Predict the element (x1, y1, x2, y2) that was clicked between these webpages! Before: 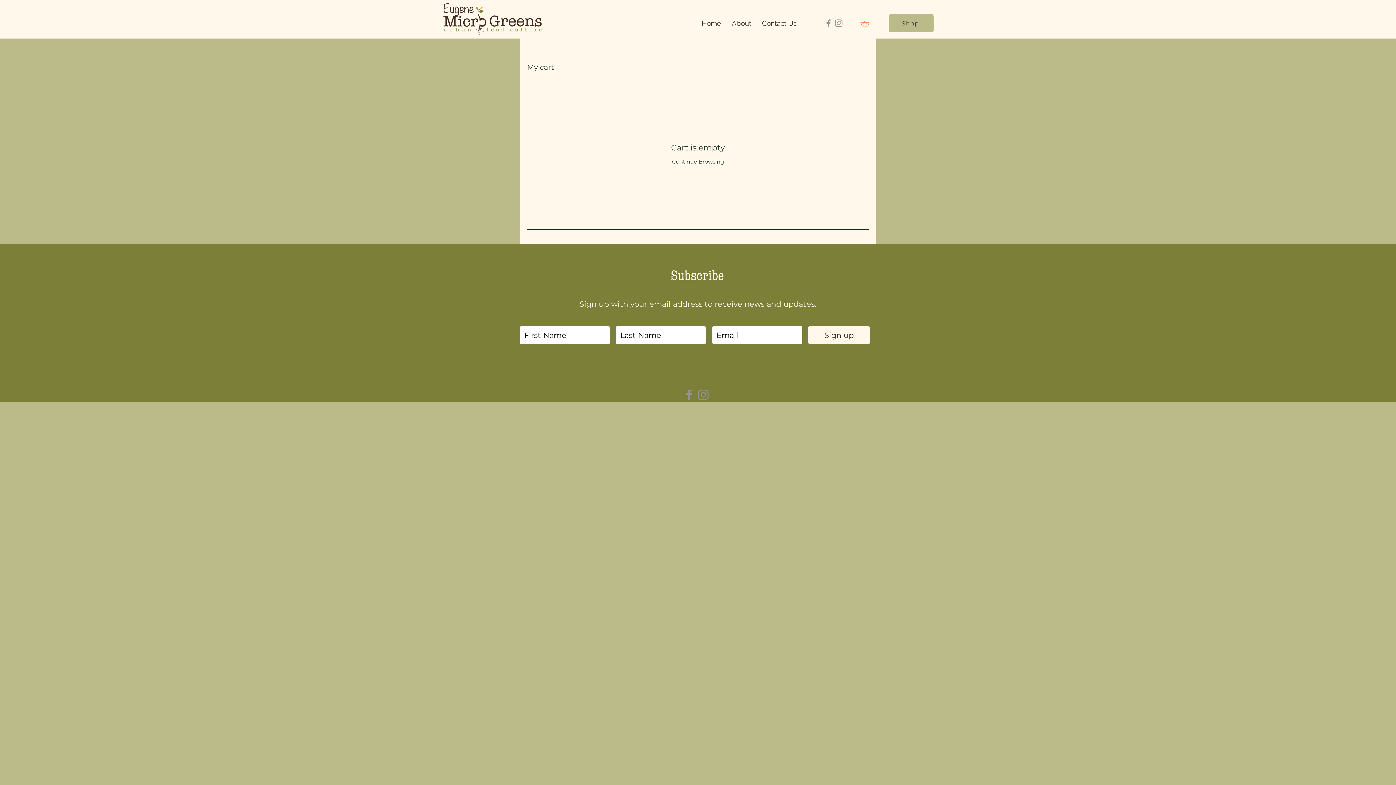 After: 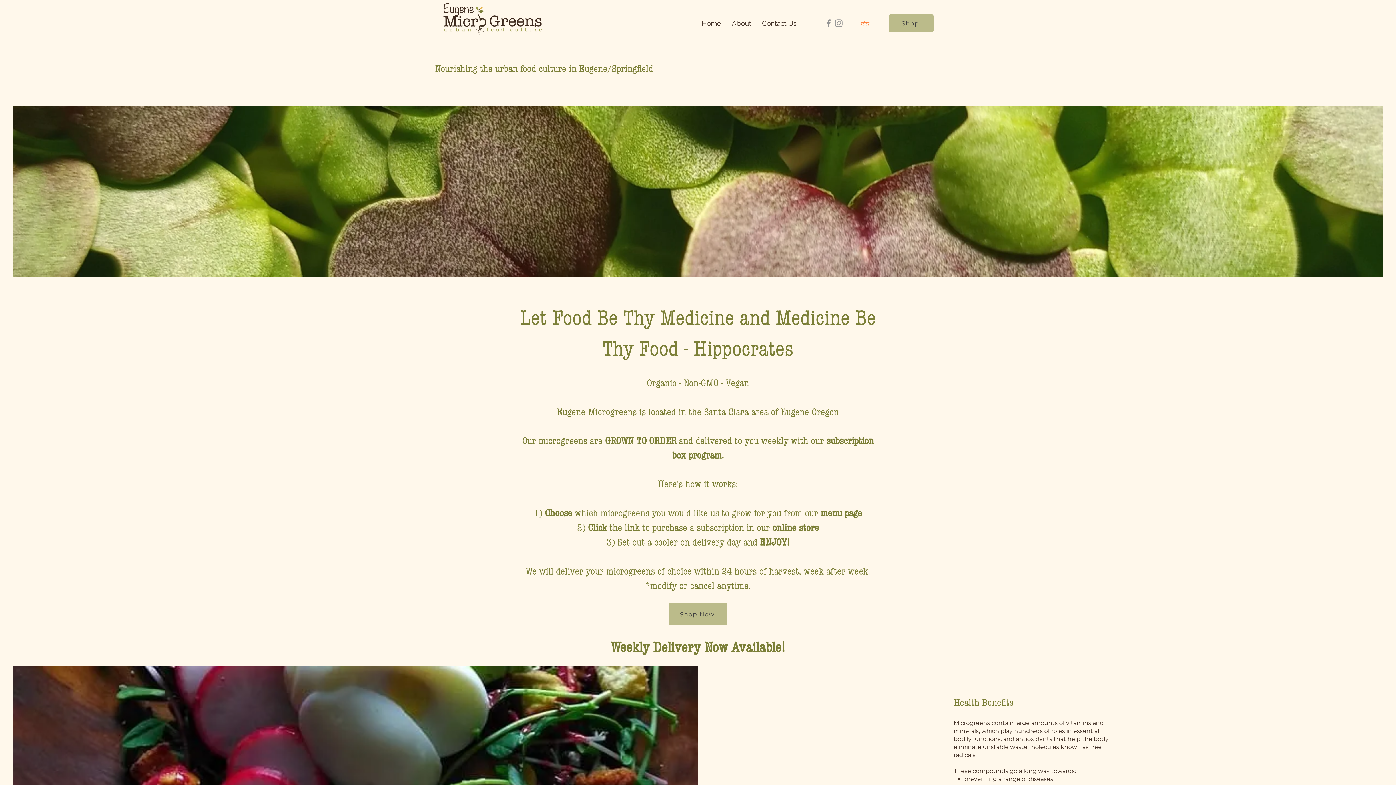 Action: bbox: (696, 14, 726, 32) label: Home